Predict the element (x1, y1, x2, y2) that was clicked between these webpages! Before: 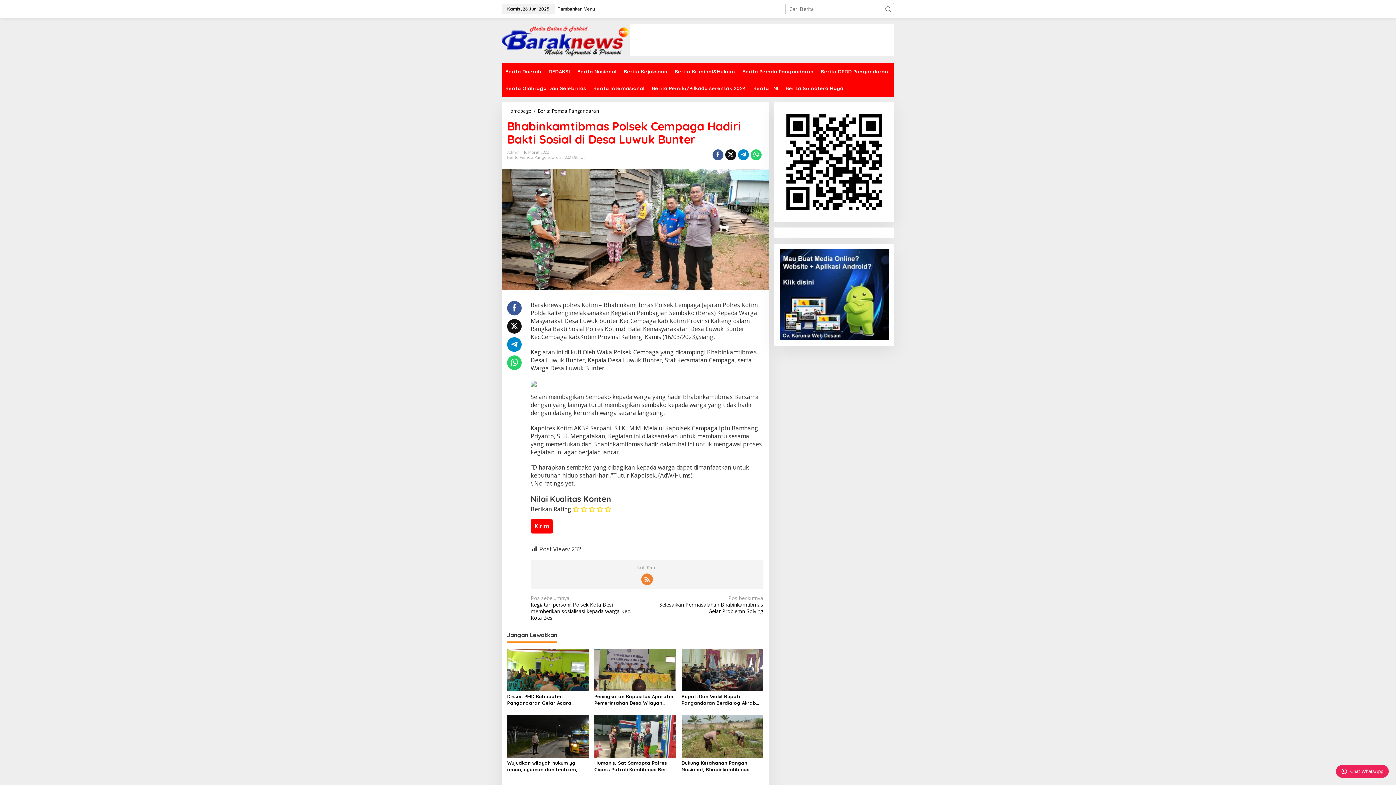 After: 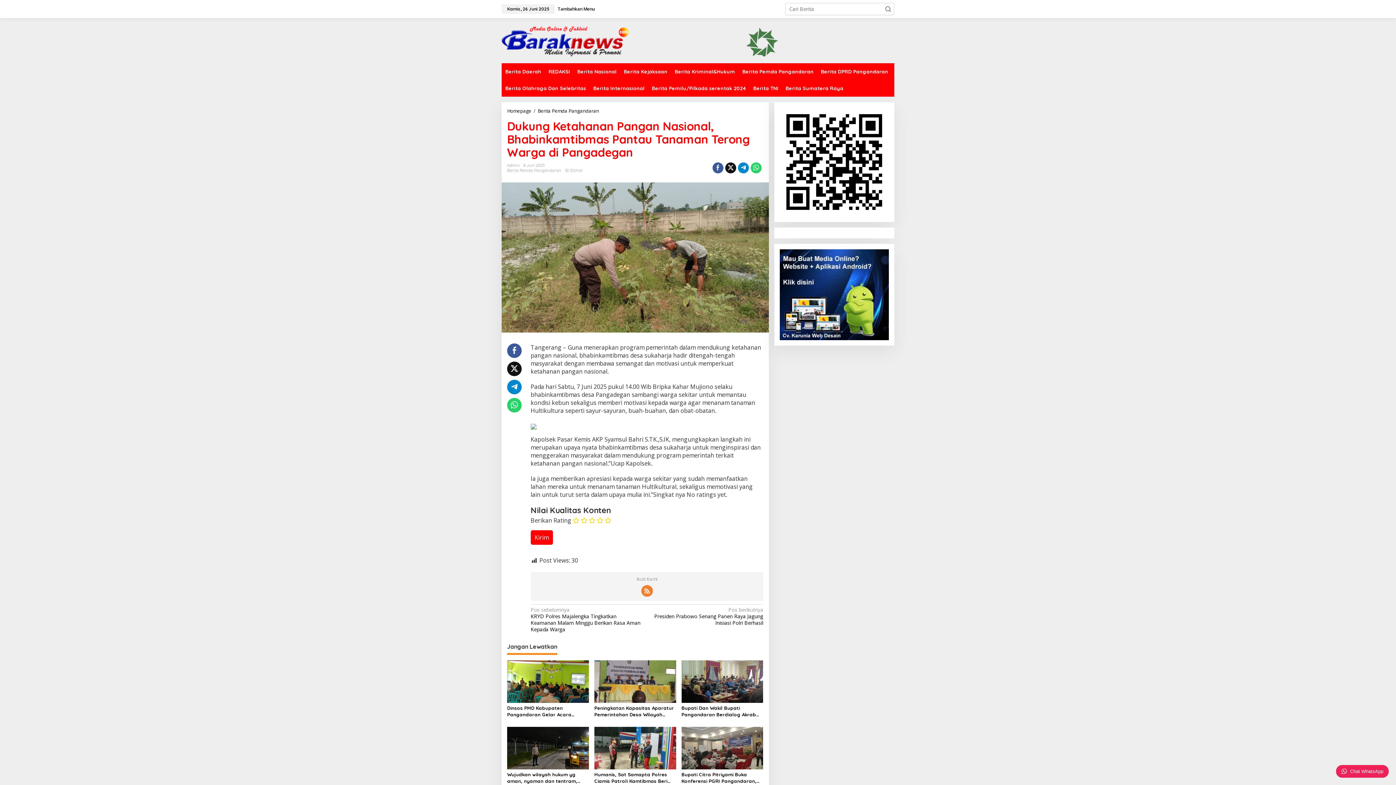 Action: bbox: (681, 760, 763, 773) label: Dukung Ketahanan Pangan Nasional, Bhabinkamtibmas Pantau Tanaman Terong Warga di Pangadegan